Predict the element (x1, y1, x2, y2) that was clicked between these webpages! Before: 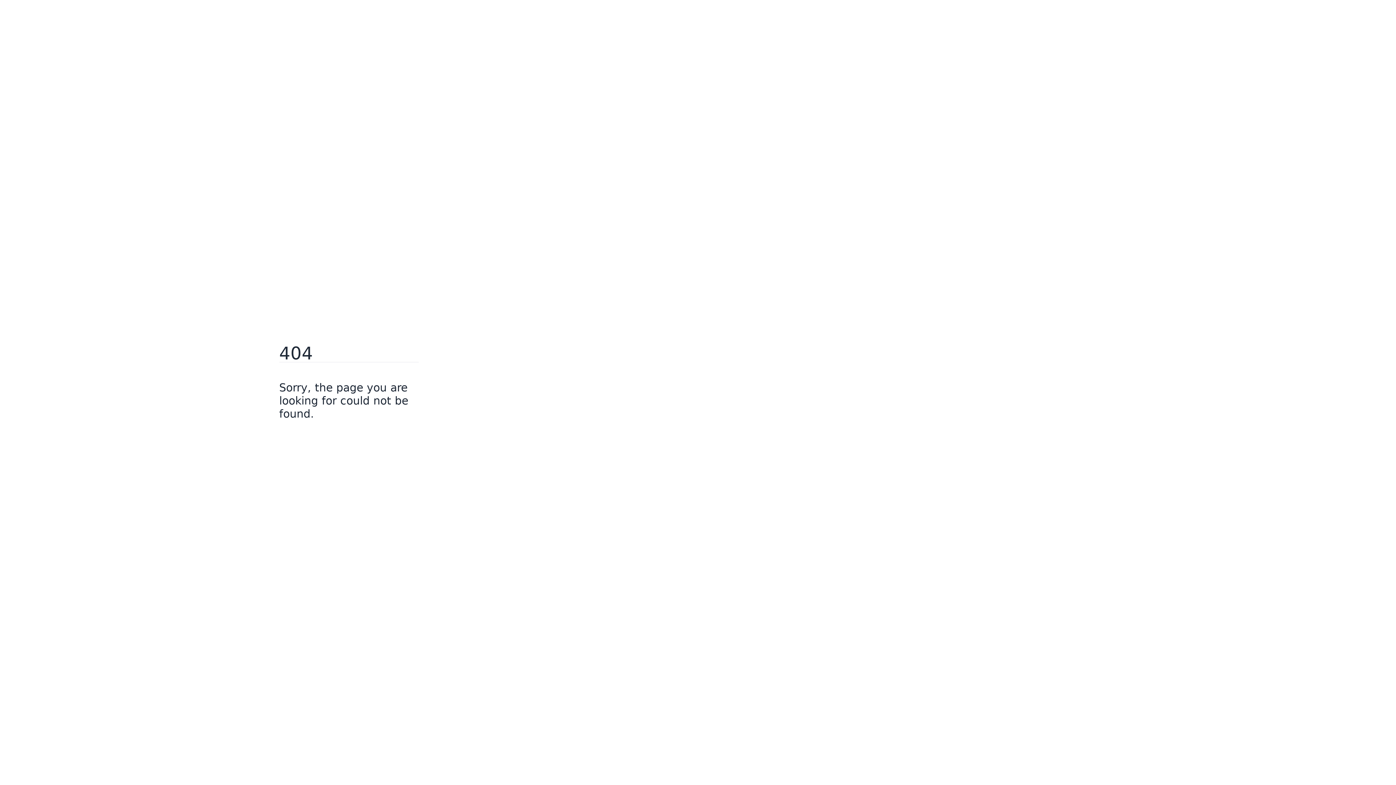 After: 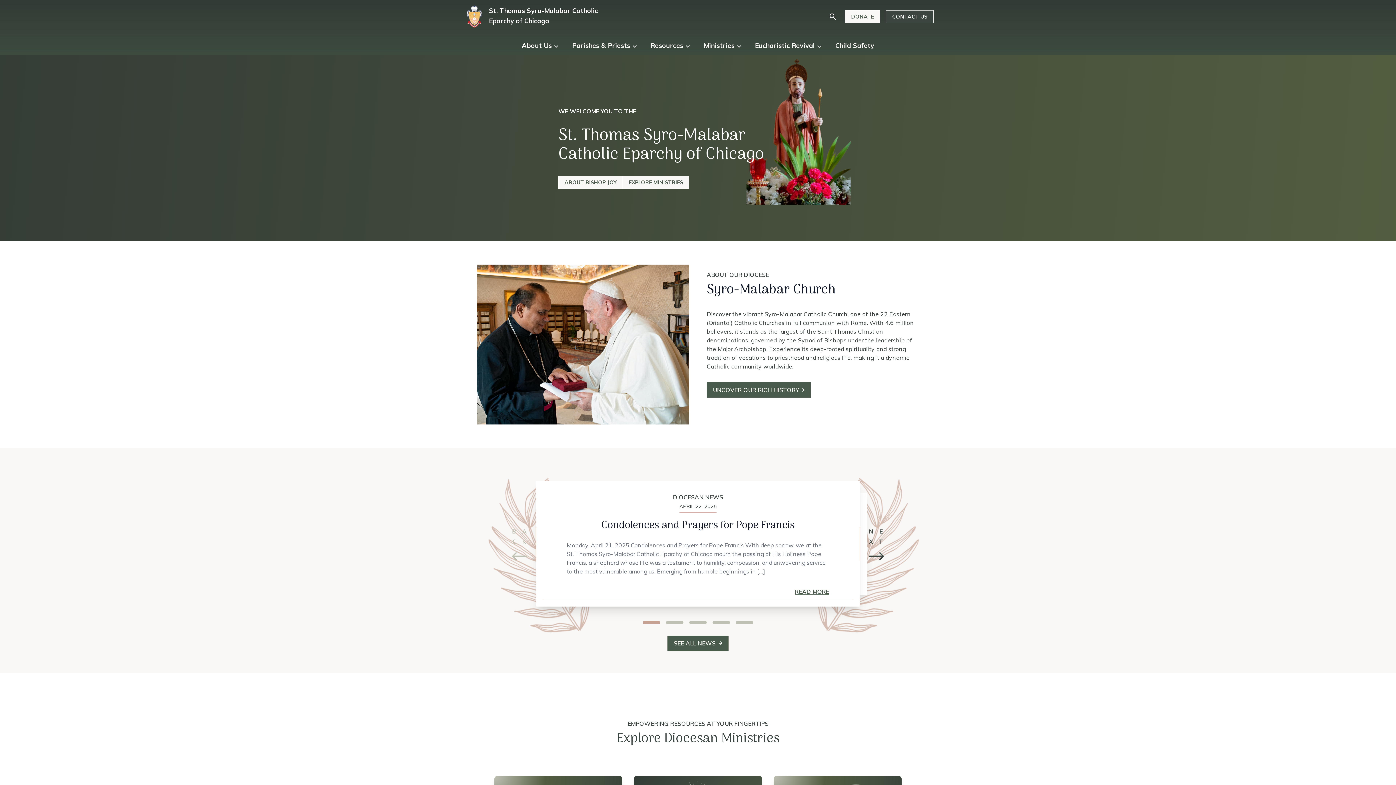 Action: label: Go Home bbox: (279, 430, 318, 442)